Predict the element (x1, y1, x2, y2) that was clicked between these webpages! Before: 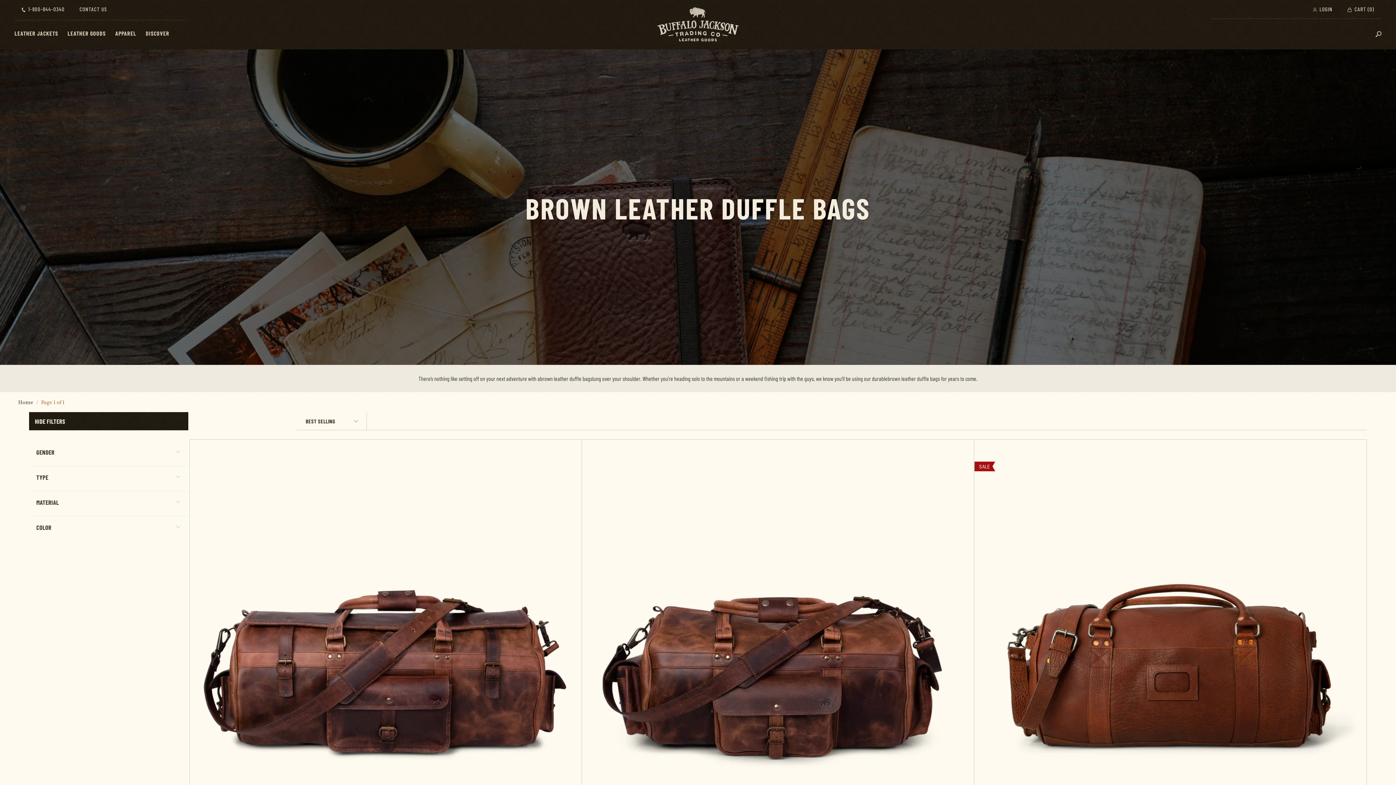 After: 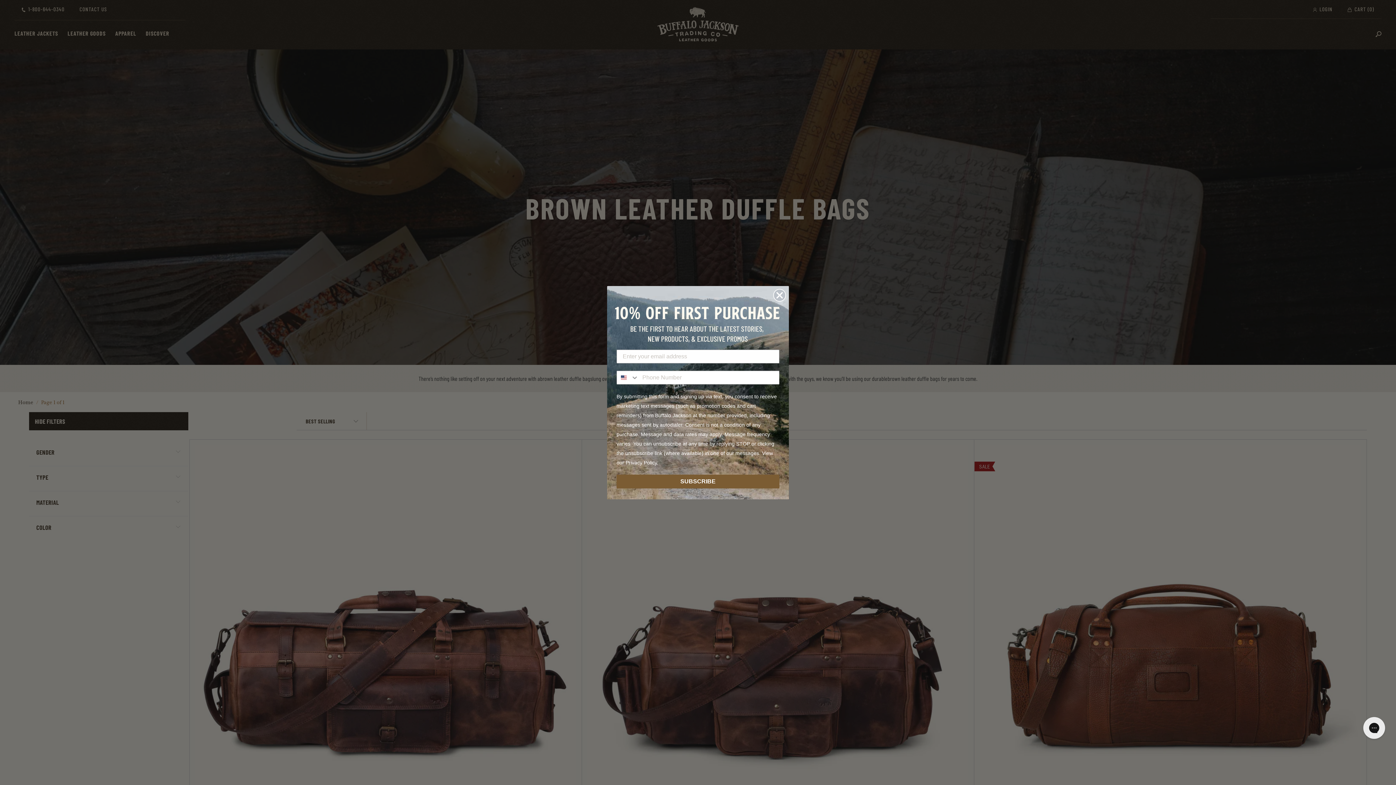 Action: label:  1-800-644-0340 bbox: (14, 0, 71, 19)